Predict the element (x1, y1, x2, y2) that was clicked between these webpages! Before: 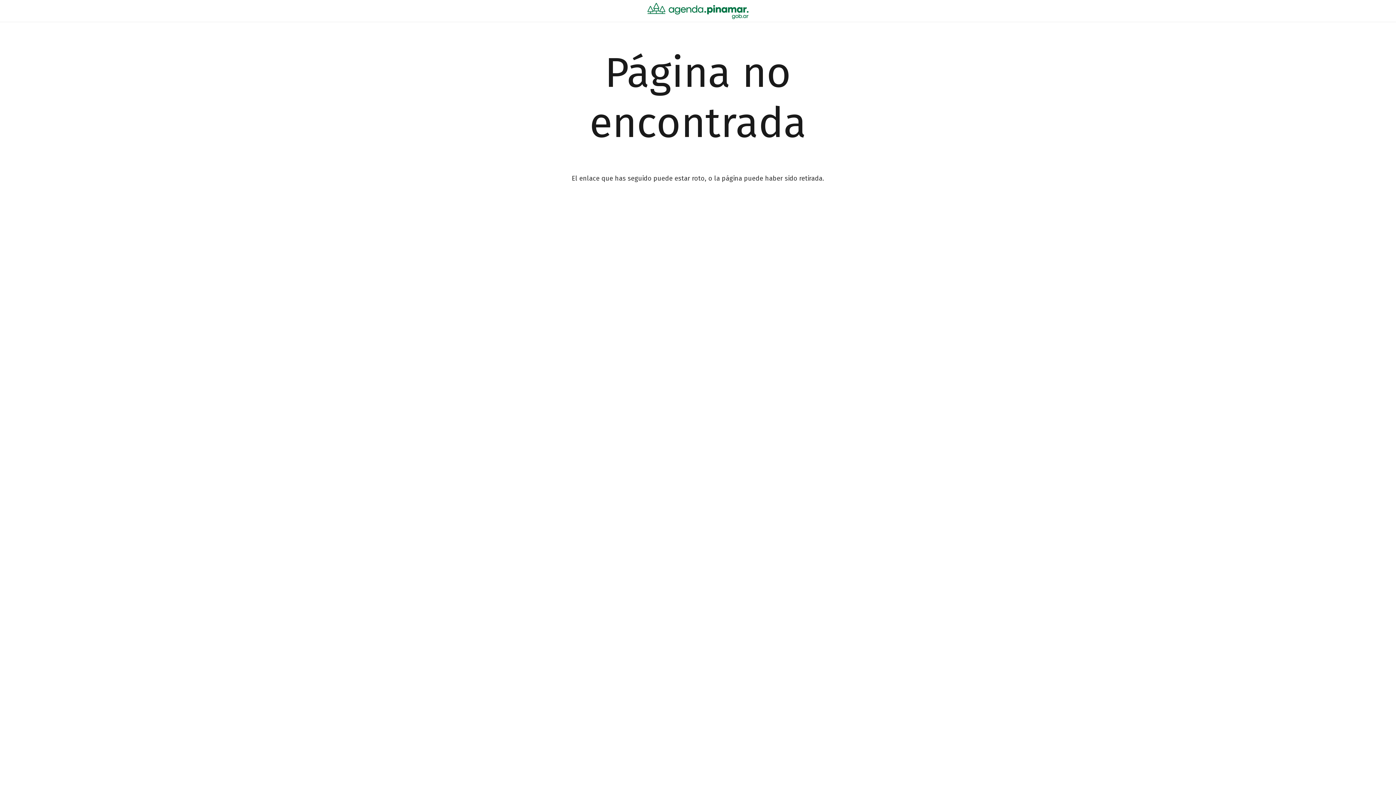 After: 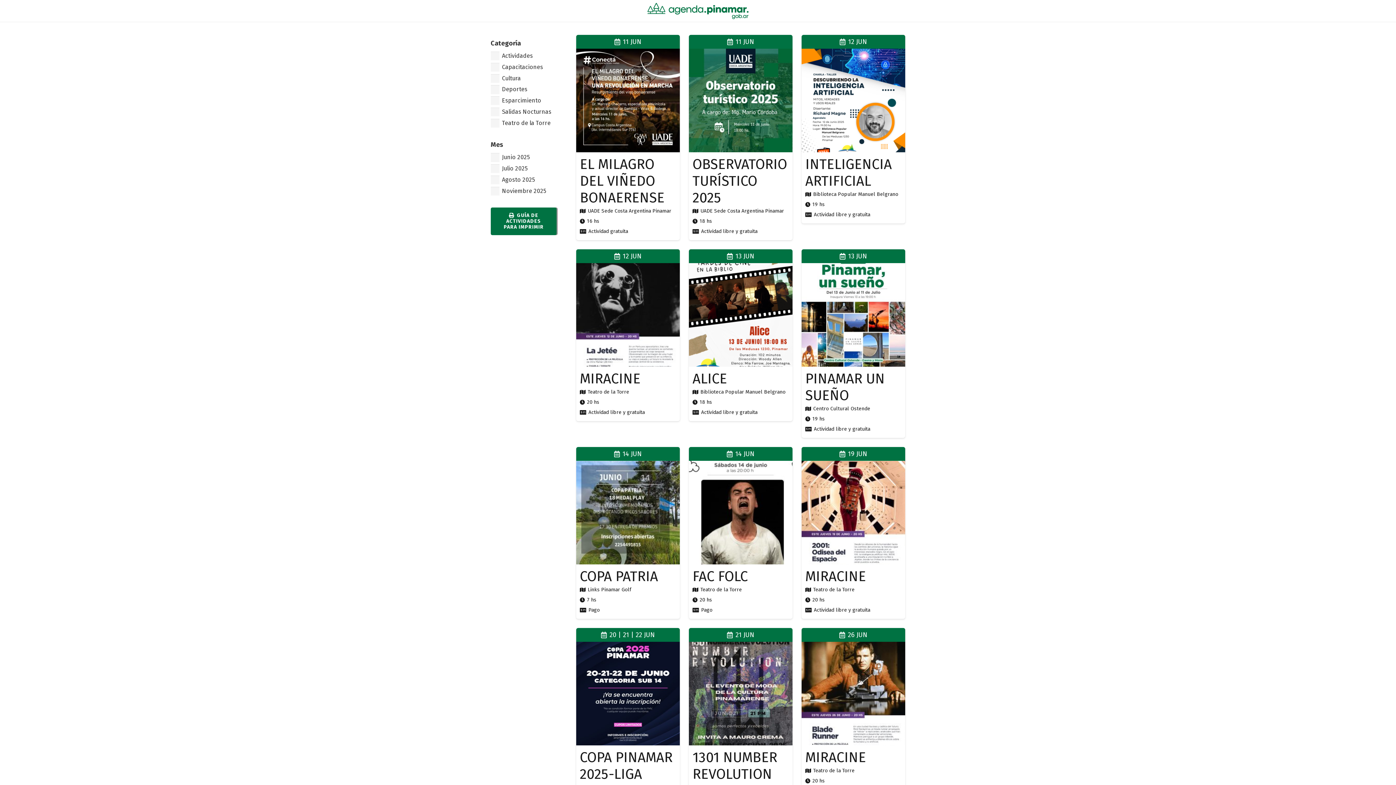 Action: label: Enlace bbox: (647, 2, 748, 19)